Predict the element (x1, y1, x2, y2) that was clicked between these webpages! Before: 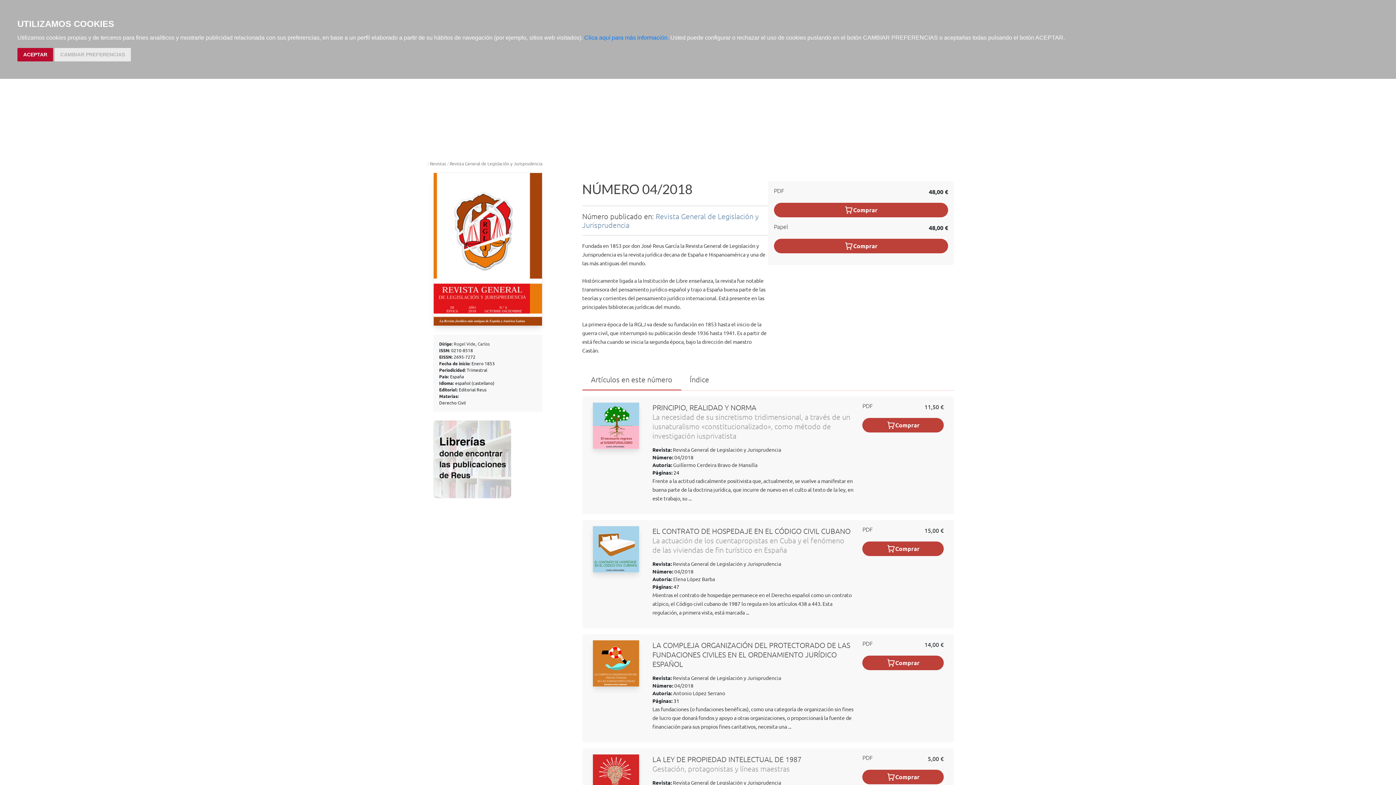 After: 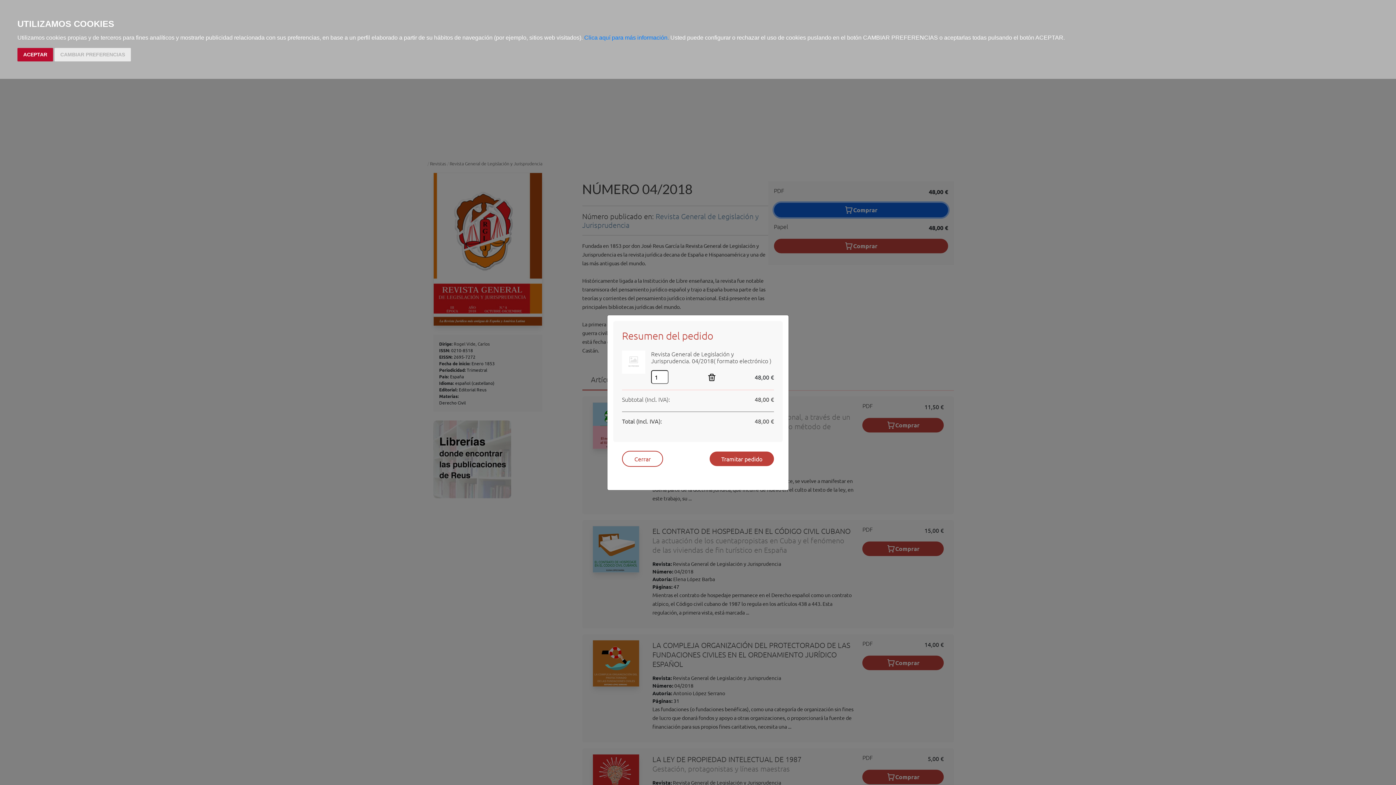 Action: label: Comprar bbox: (774, 202, 948, 217)